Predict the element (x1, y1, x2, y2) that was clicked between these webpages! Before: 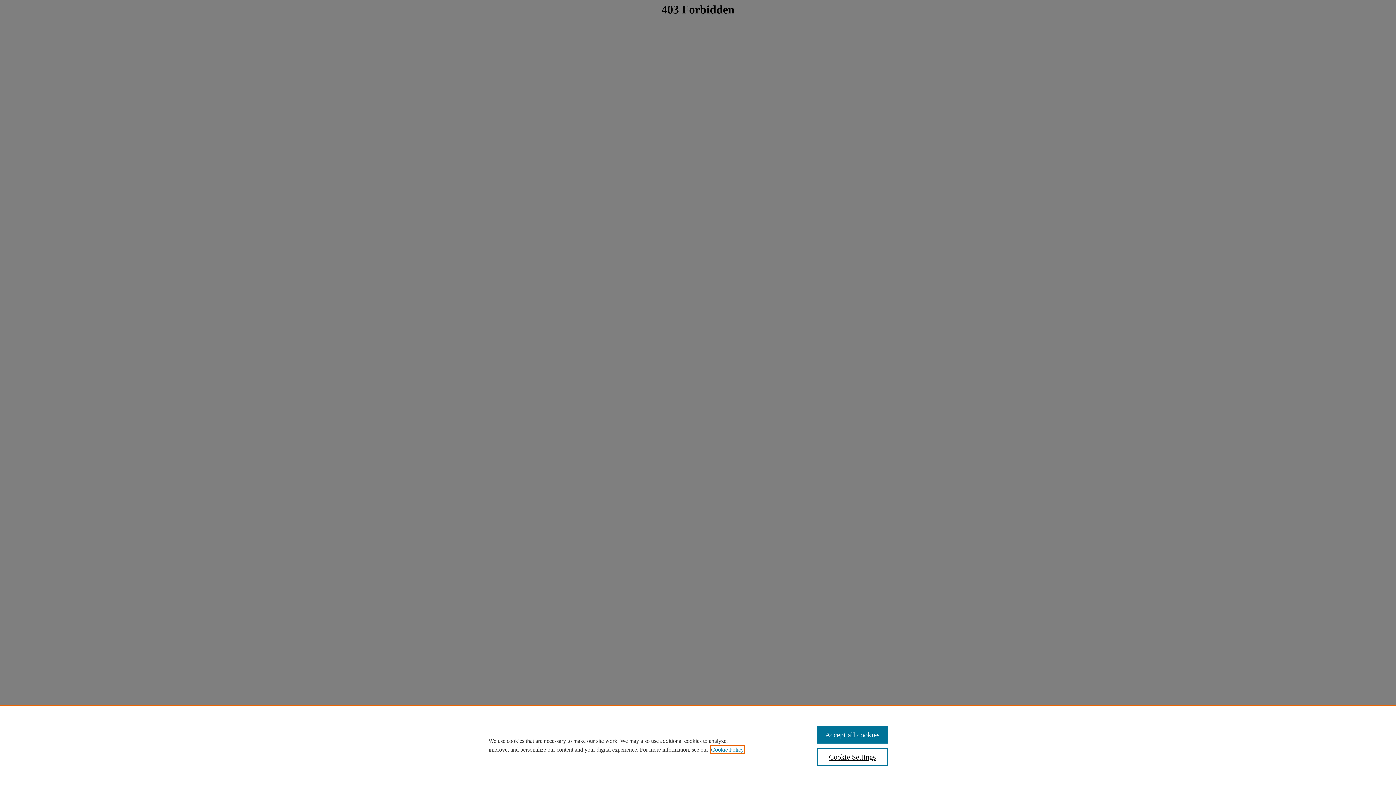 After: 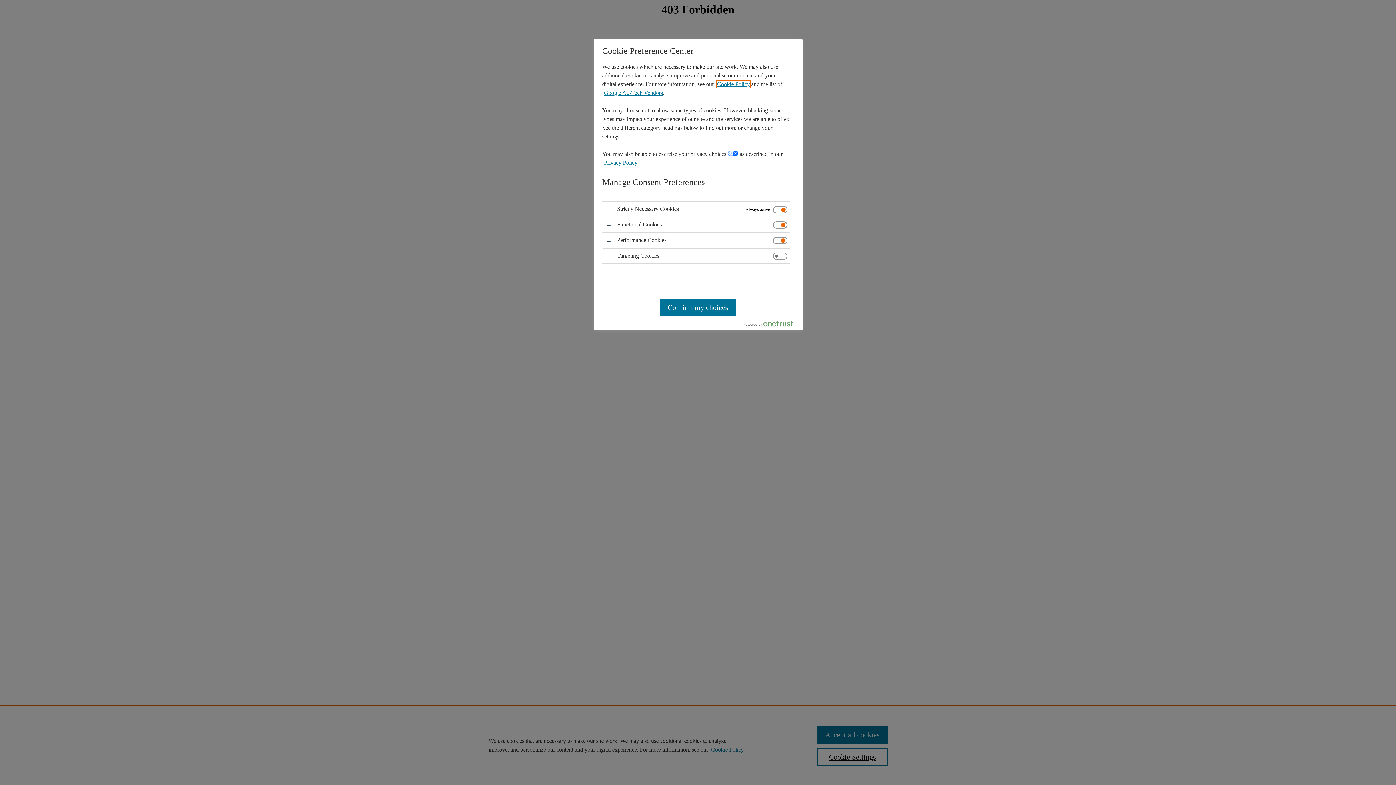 Action: bbox: (817, 748, 887, 766) label: Cookie Settings